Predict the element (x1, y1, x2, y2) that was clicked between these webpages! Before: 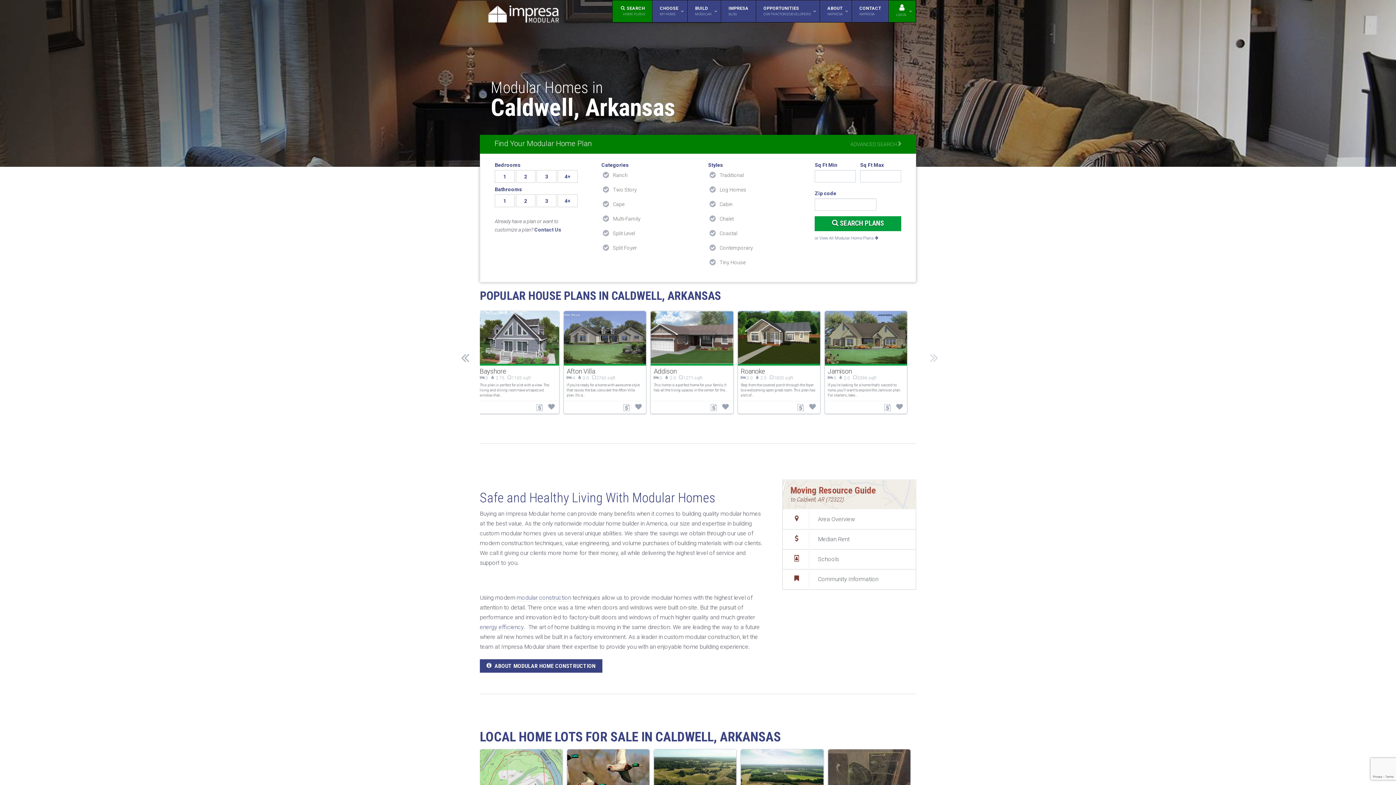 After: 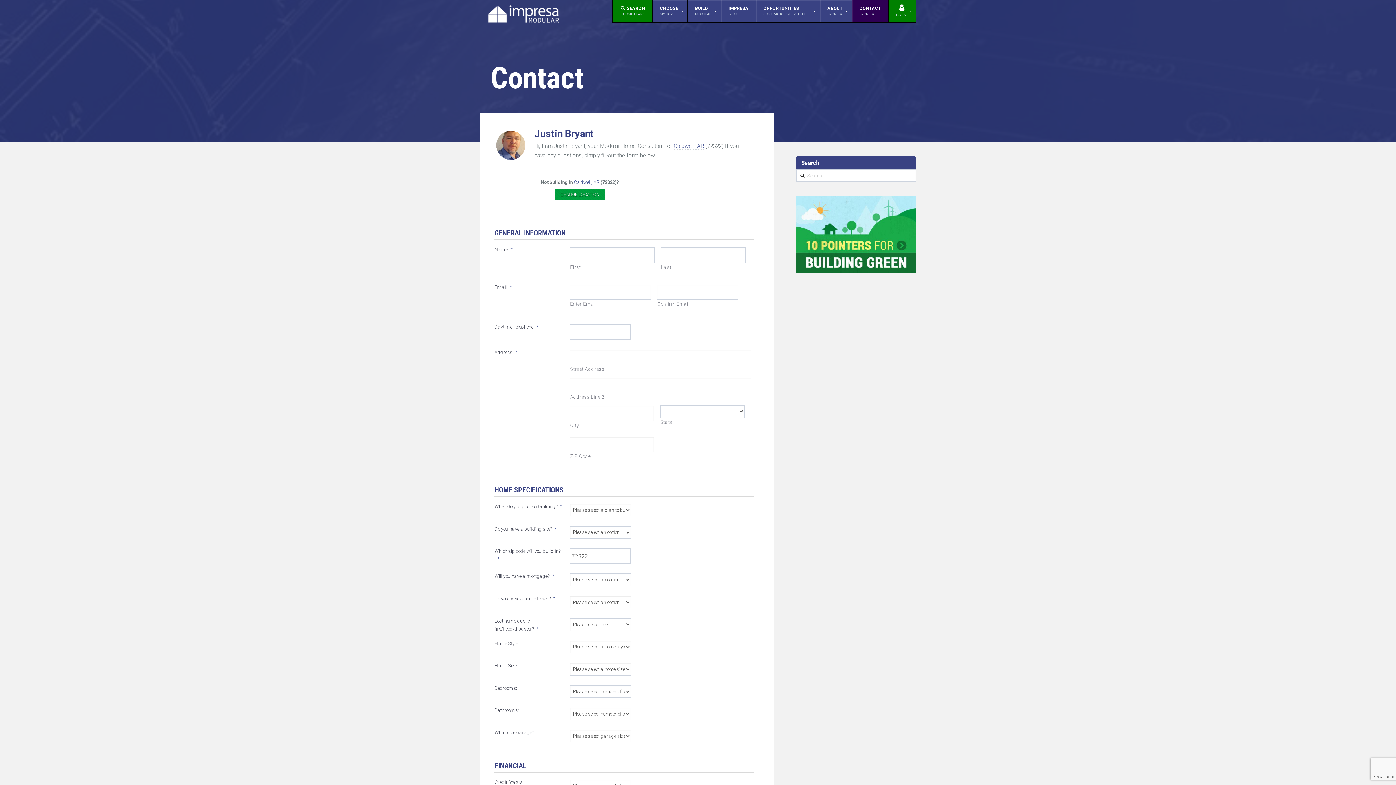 Action: bbox: (534, 226, 561, 232) label: Contact Us